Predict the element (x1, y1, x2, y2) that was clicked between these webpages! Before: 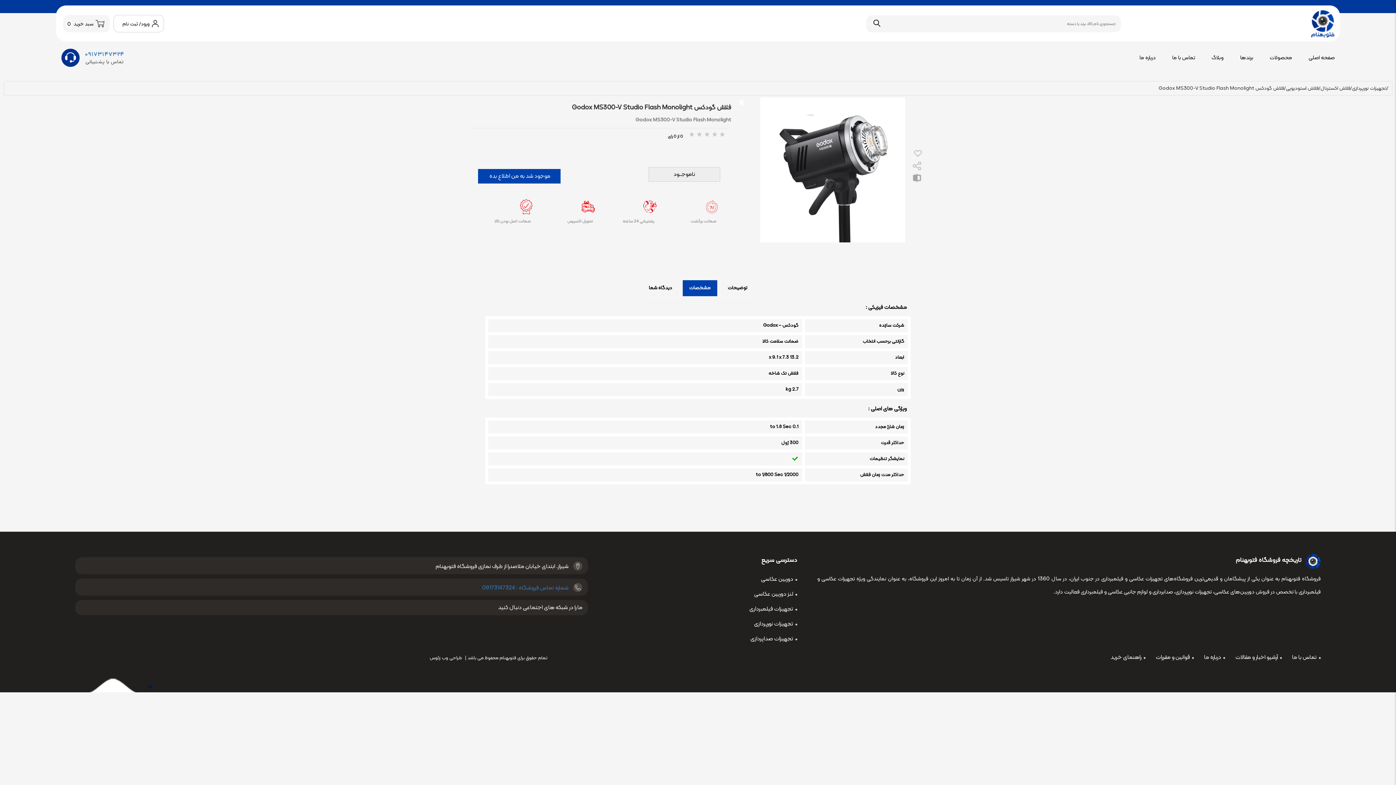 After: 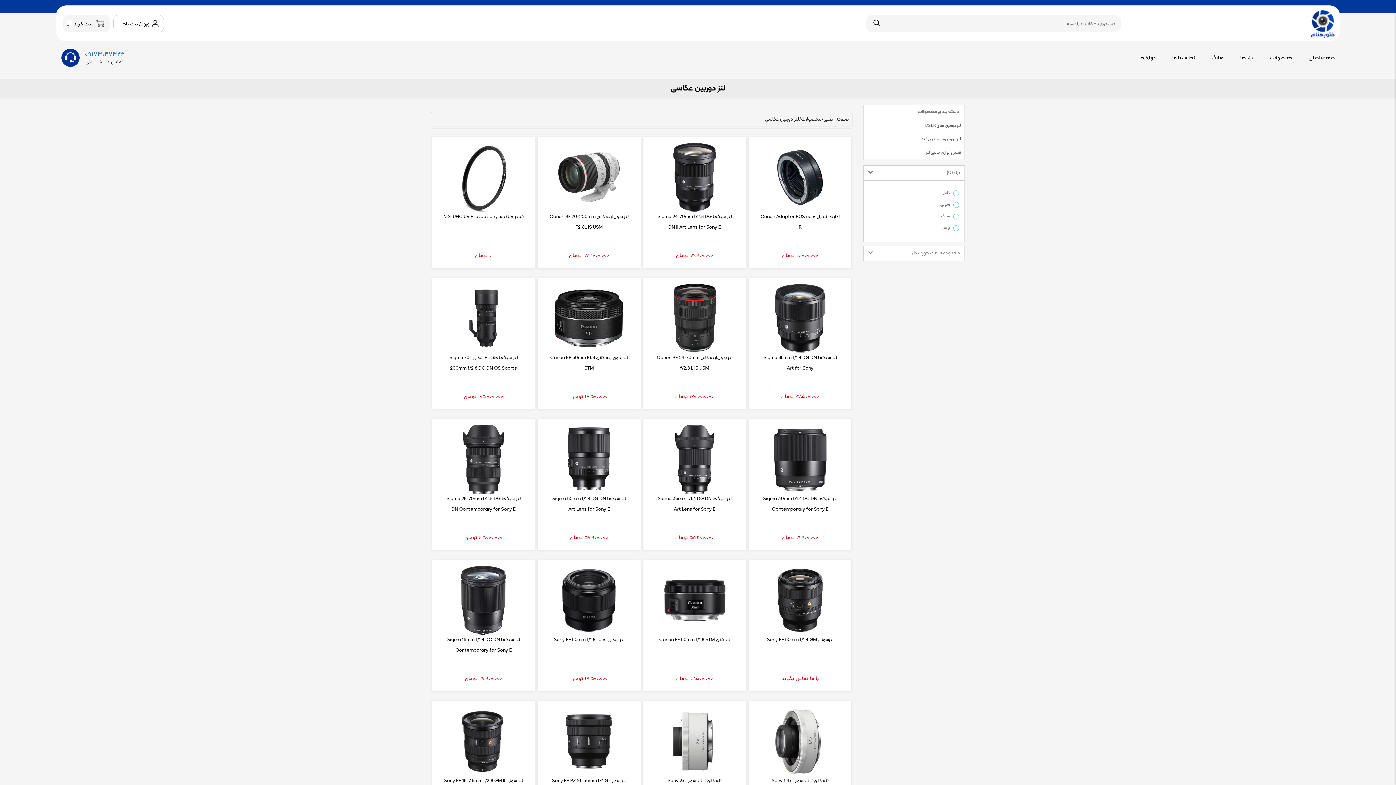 Action: label: لنز دوربین عکاسی bbox: (598, 588, 797, 603)